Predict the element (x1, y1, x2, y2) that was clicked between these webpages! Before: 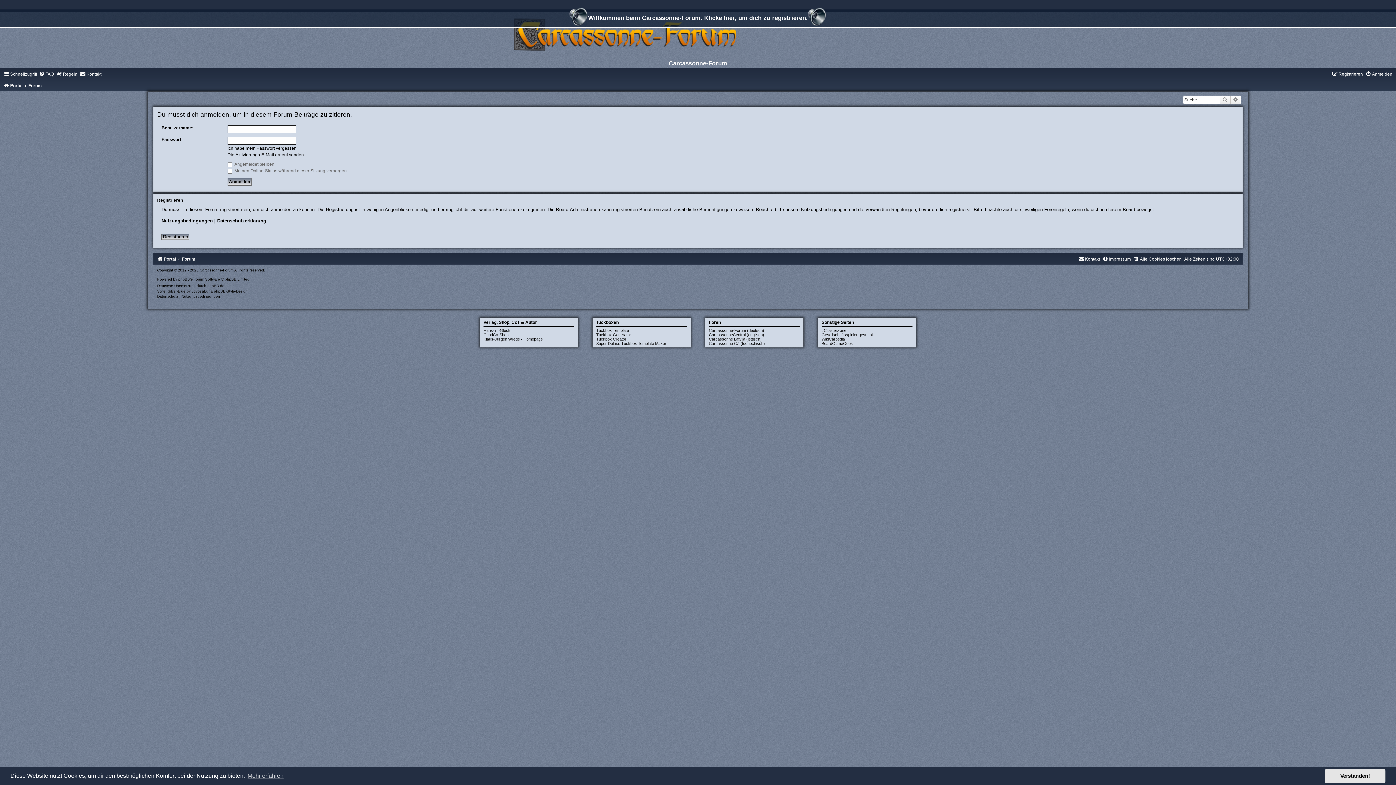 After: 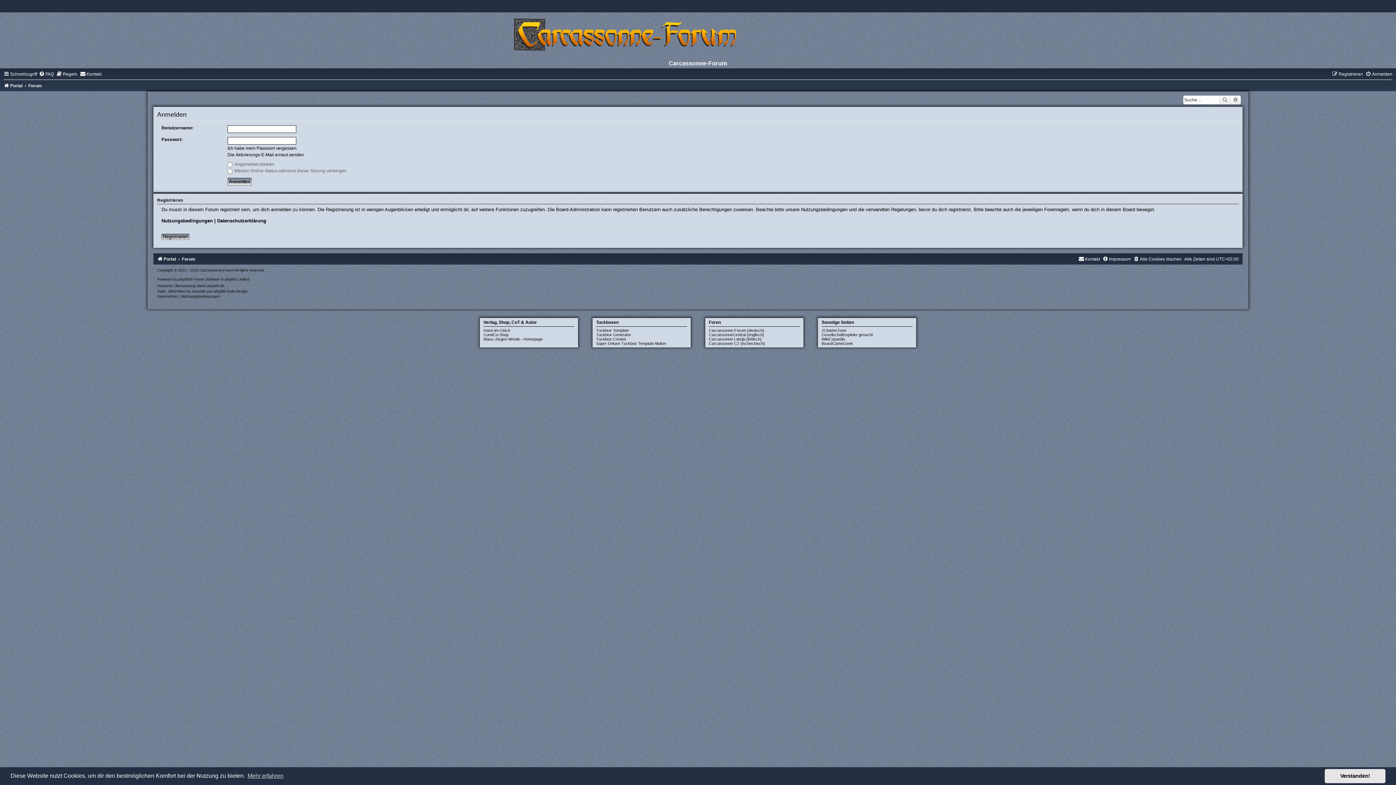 Action: bbox: (1365, 71, 1392, 76) label: Anmelden